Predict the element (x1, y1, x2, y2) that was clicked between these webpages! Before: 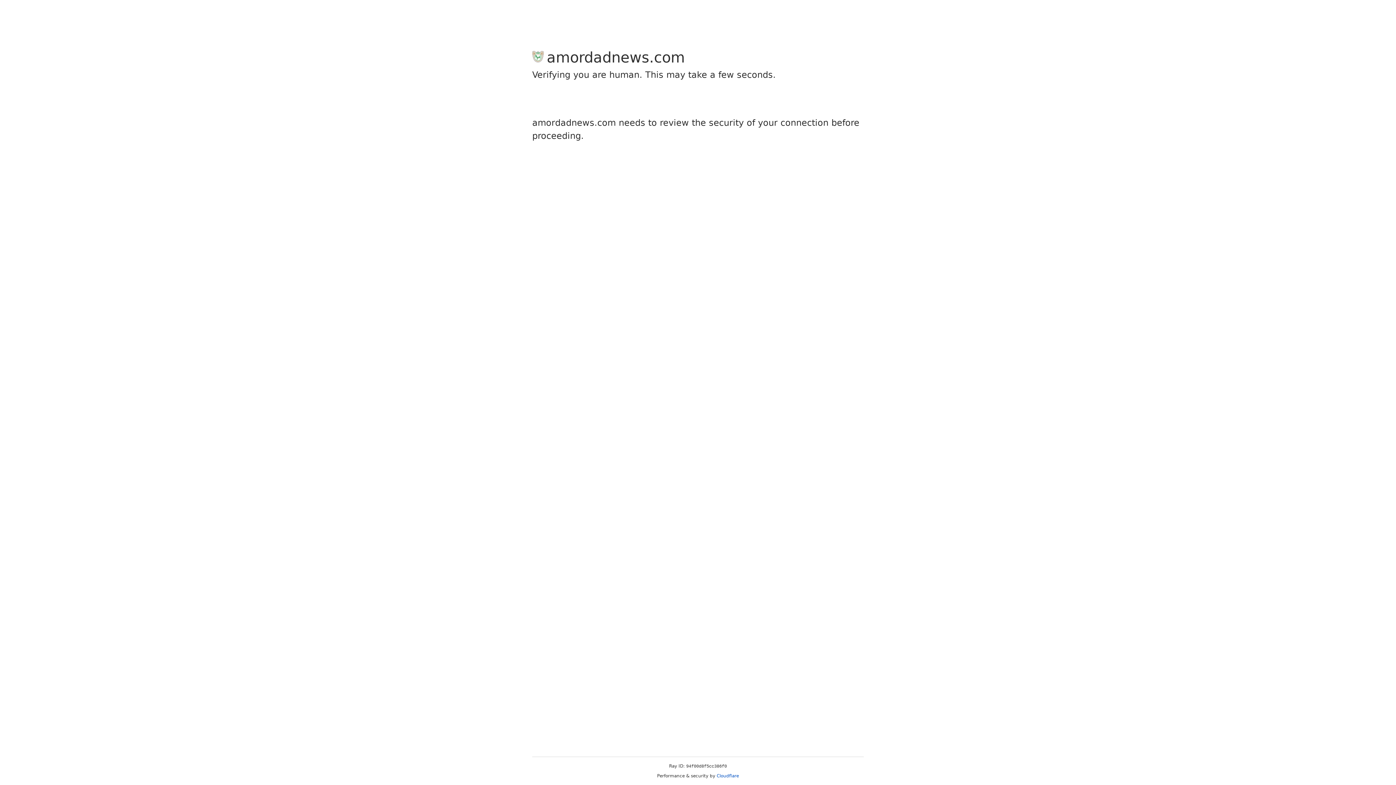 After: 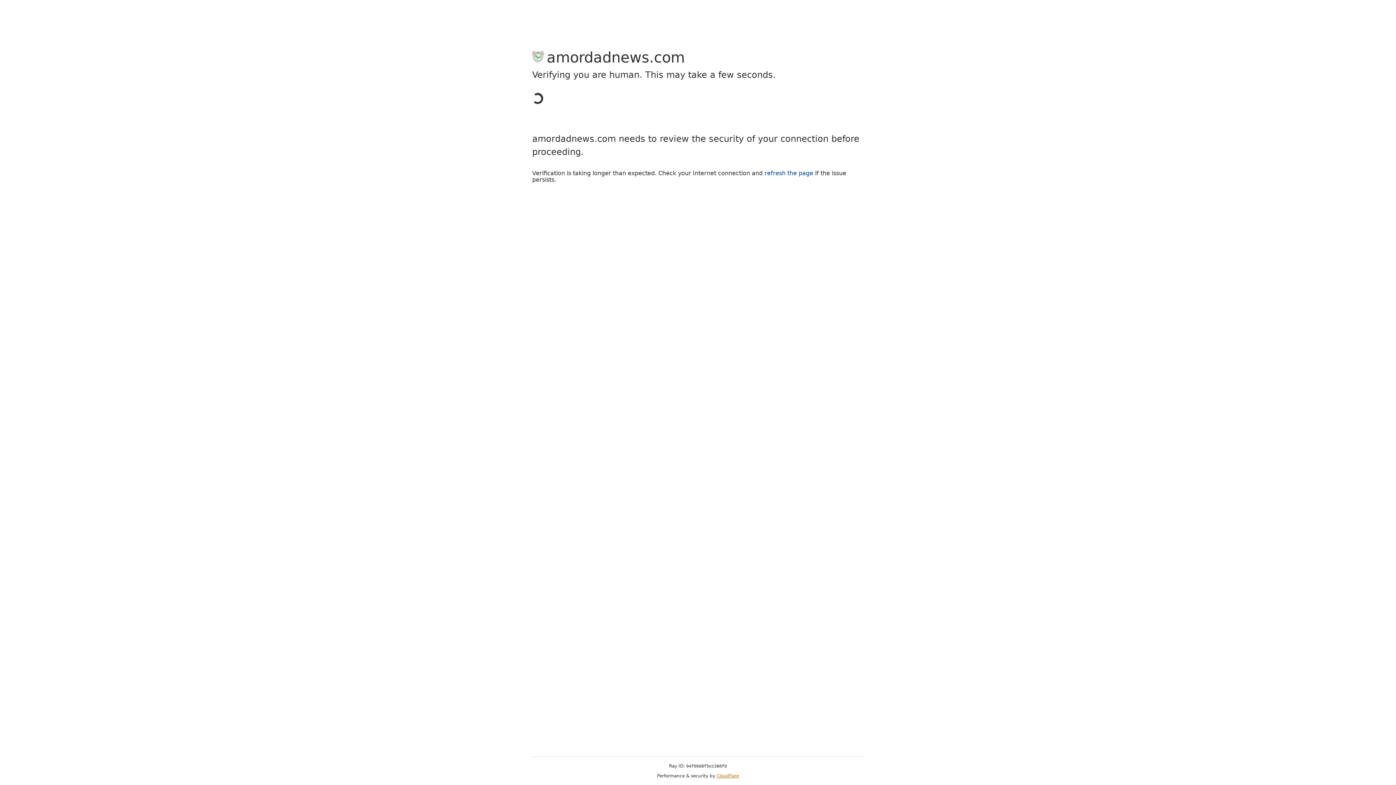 Action: bbox: (716, 773, 739, 778) label: Cloudflare